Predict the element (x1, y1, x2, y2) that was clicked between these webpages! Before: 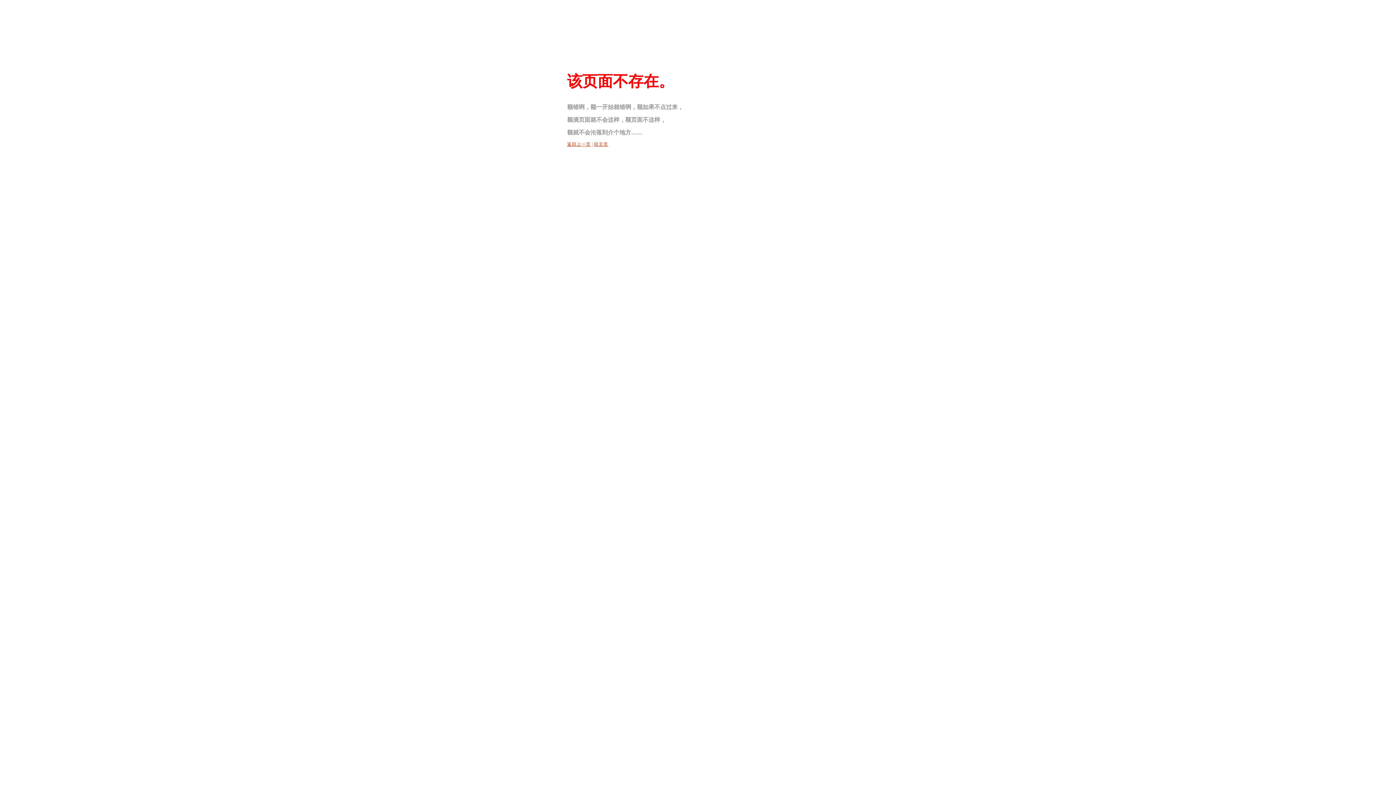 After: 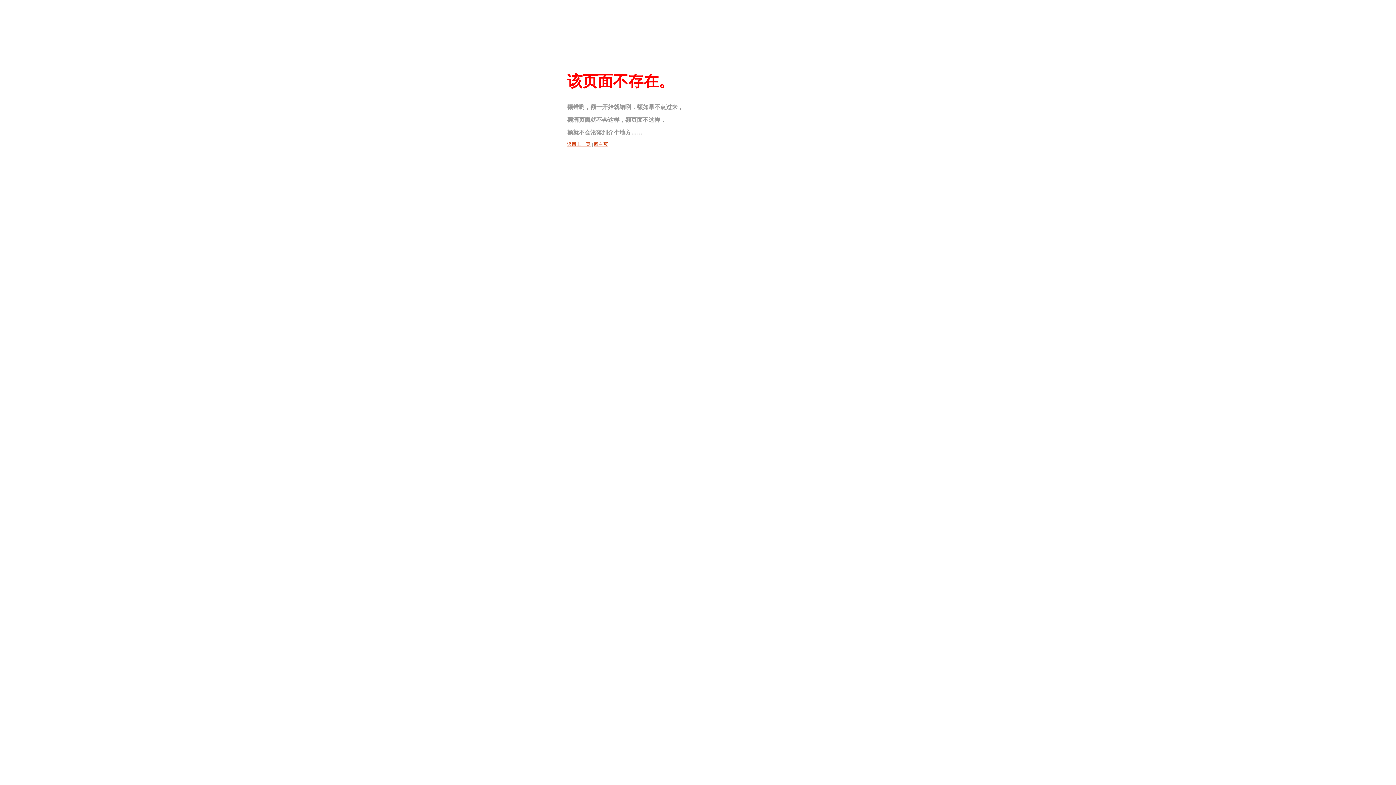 Action: label: 回主页 bbox: (594, 141, 608, 146)